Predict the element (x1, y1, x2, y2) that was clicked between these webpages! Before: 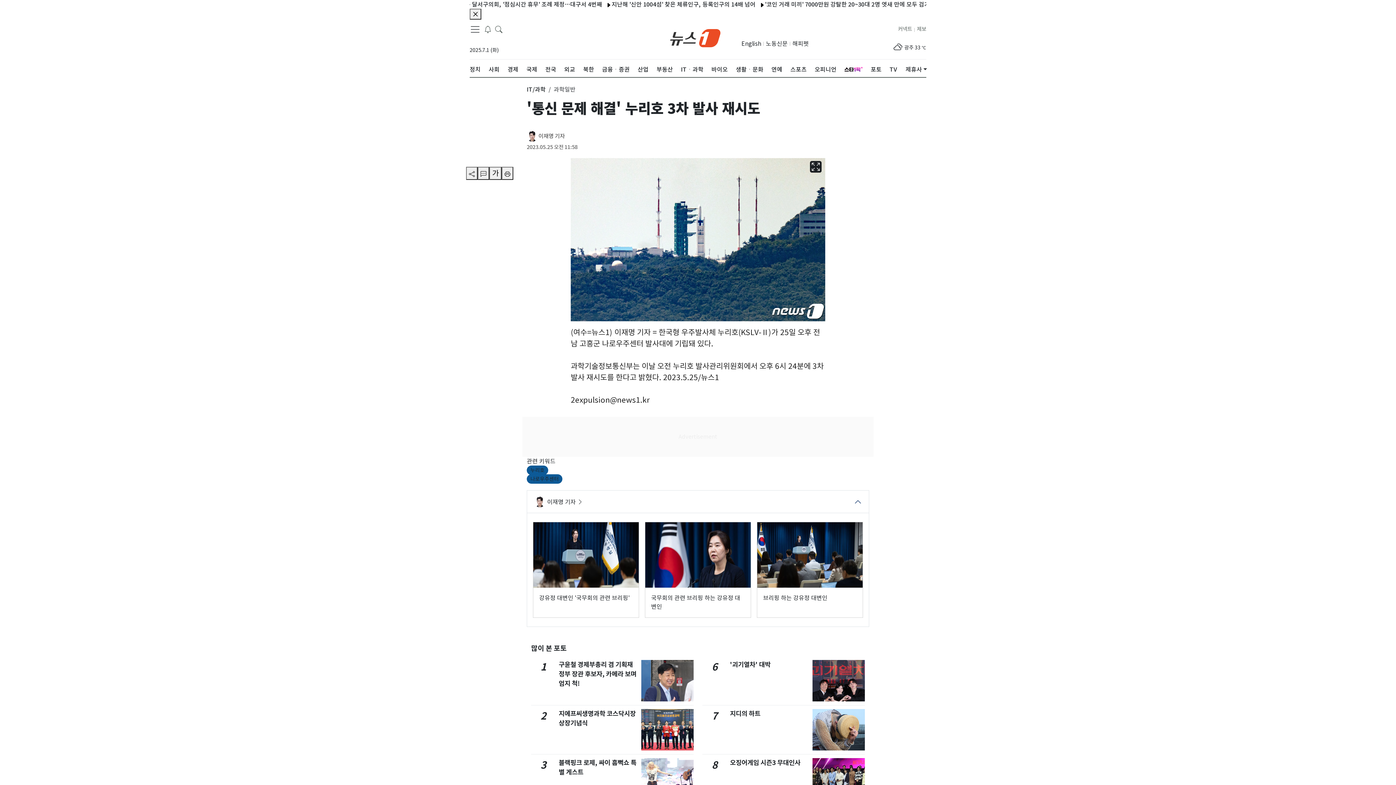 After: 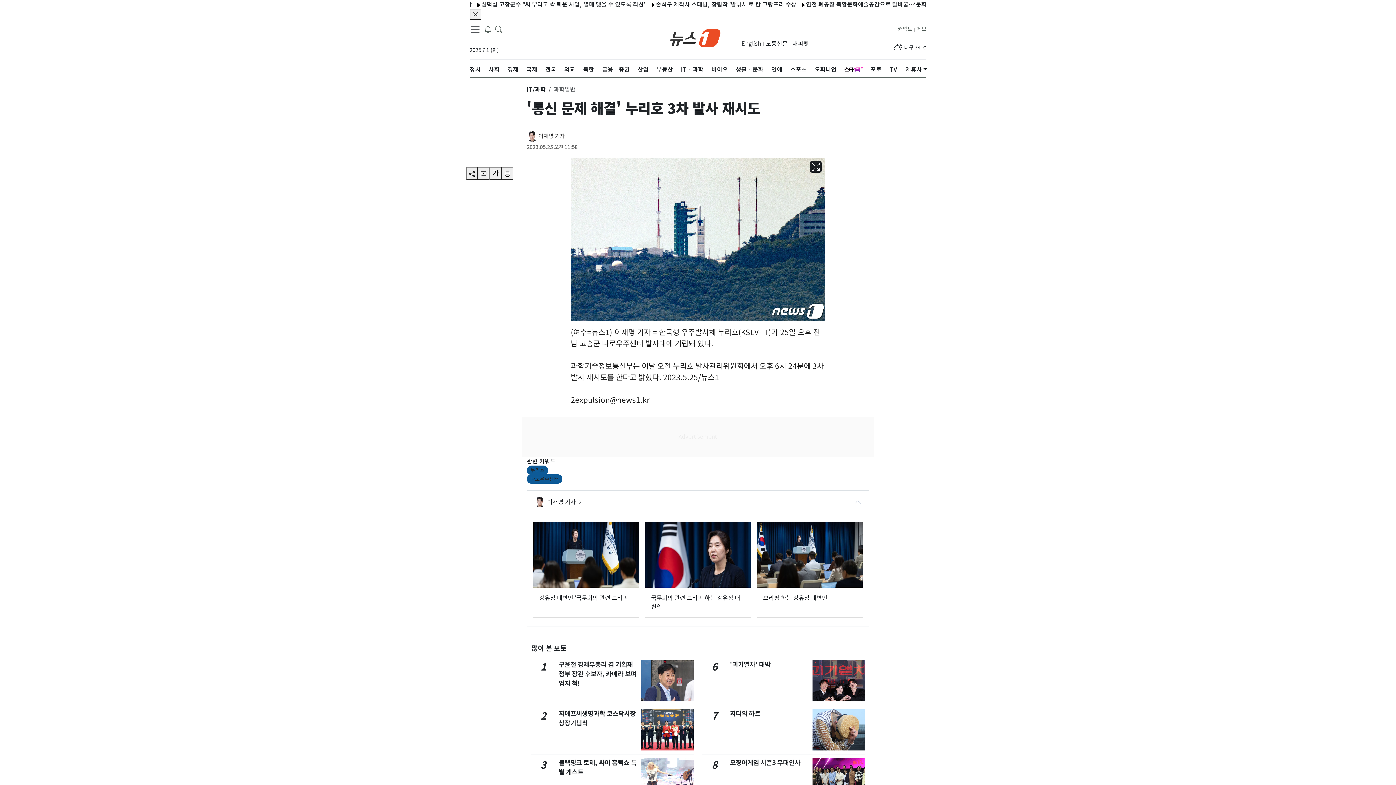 Action: bbox: (469, 8, 481, 19)